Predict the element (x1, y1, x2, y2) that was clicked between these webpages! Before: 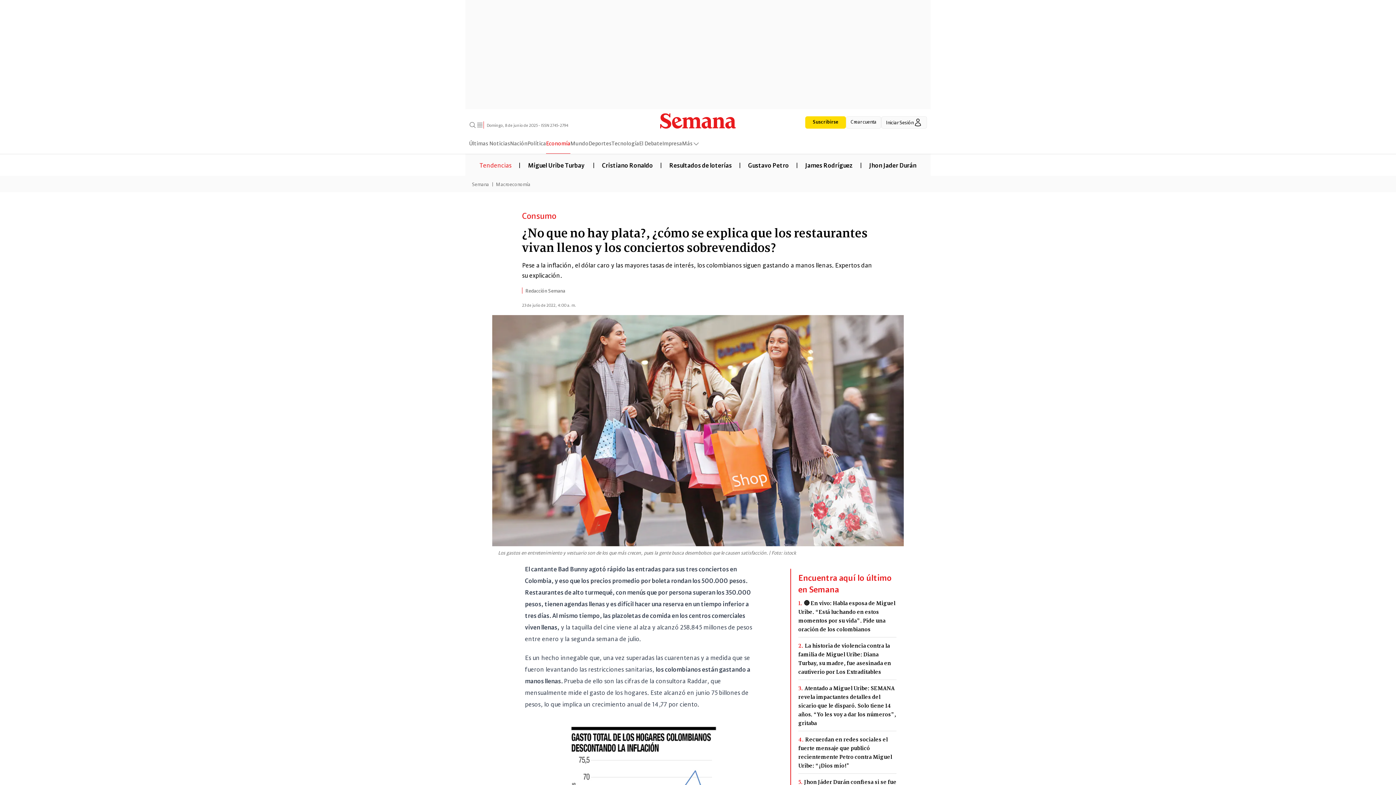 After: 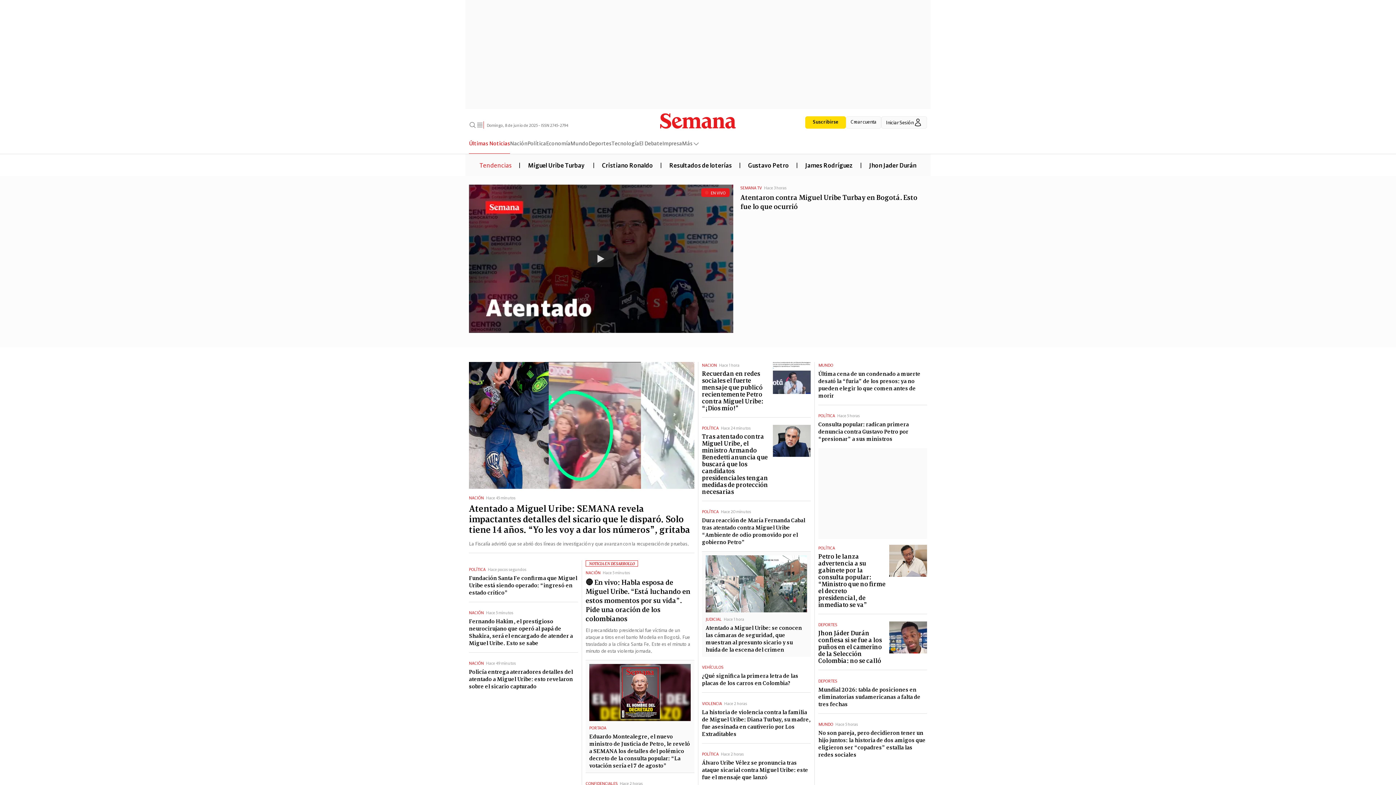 Action: label: Semana bbox: (660, 116, 735, 123)